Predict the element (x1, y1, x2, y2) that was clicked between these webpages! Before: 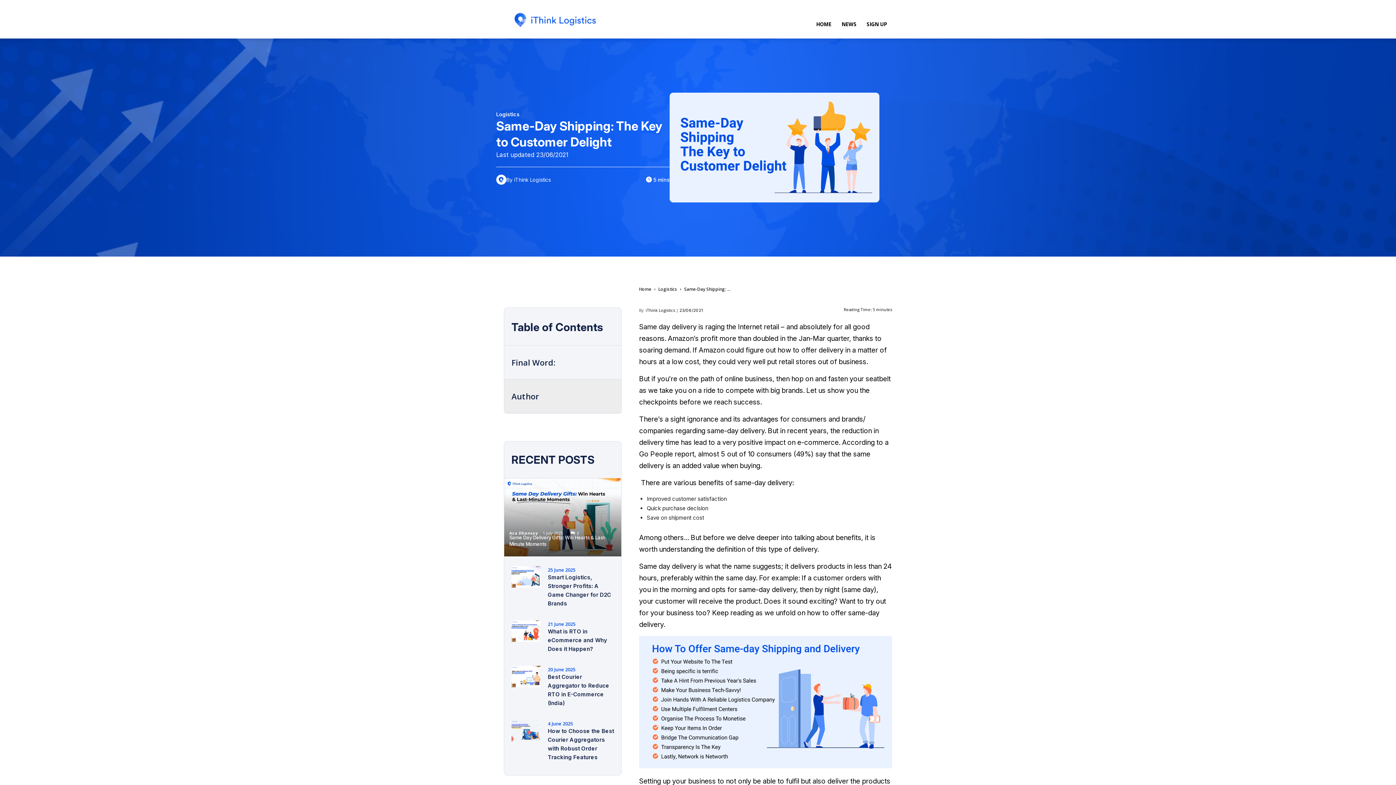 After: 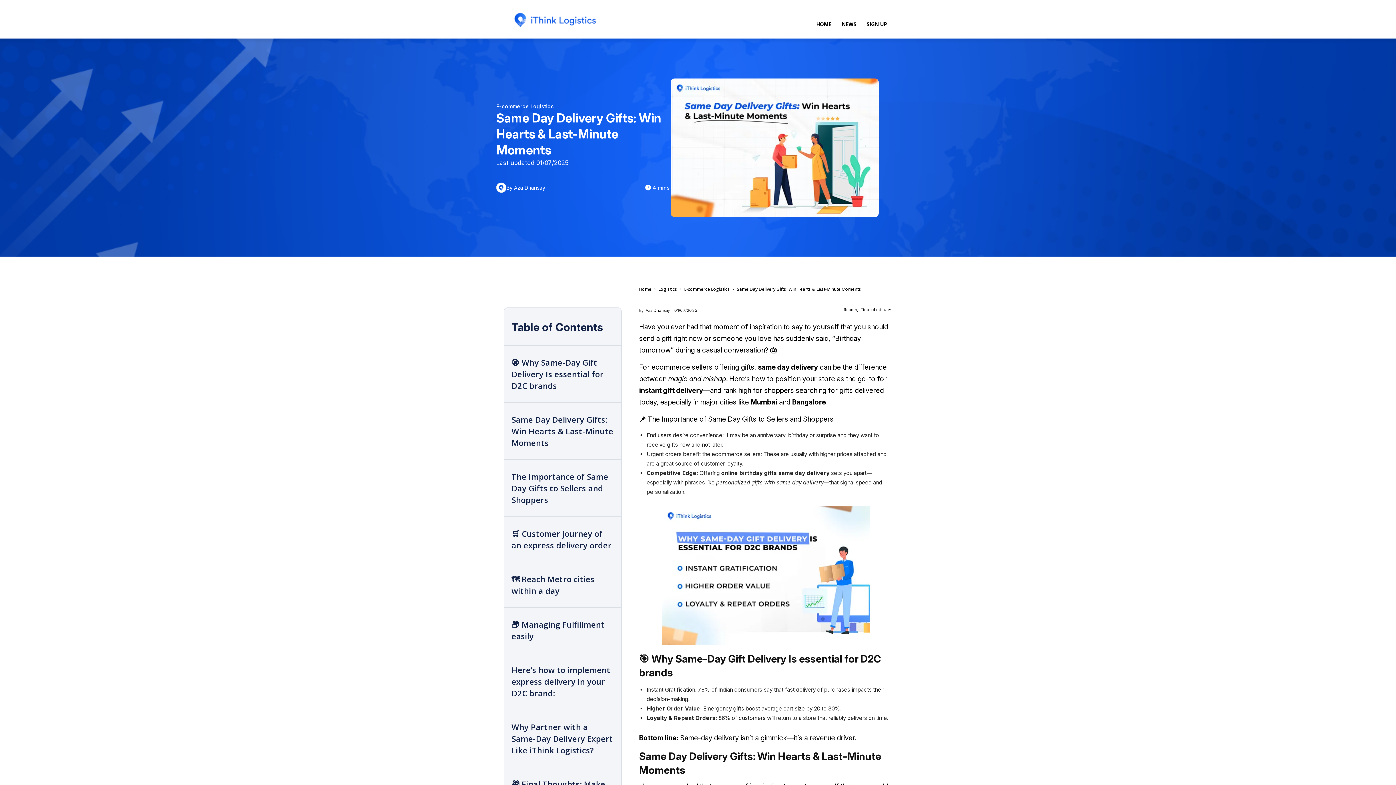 Action: bbox: (504, 478, 621, 556)